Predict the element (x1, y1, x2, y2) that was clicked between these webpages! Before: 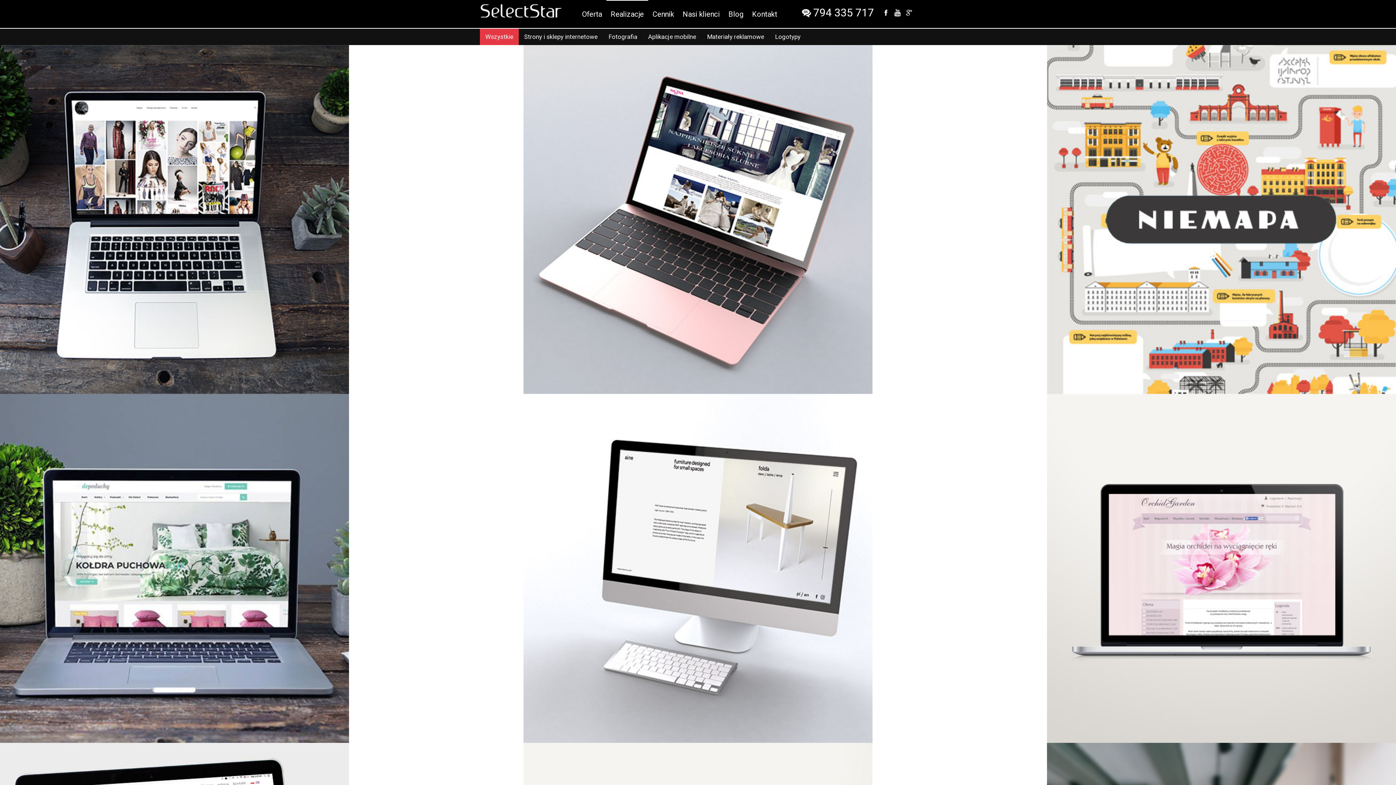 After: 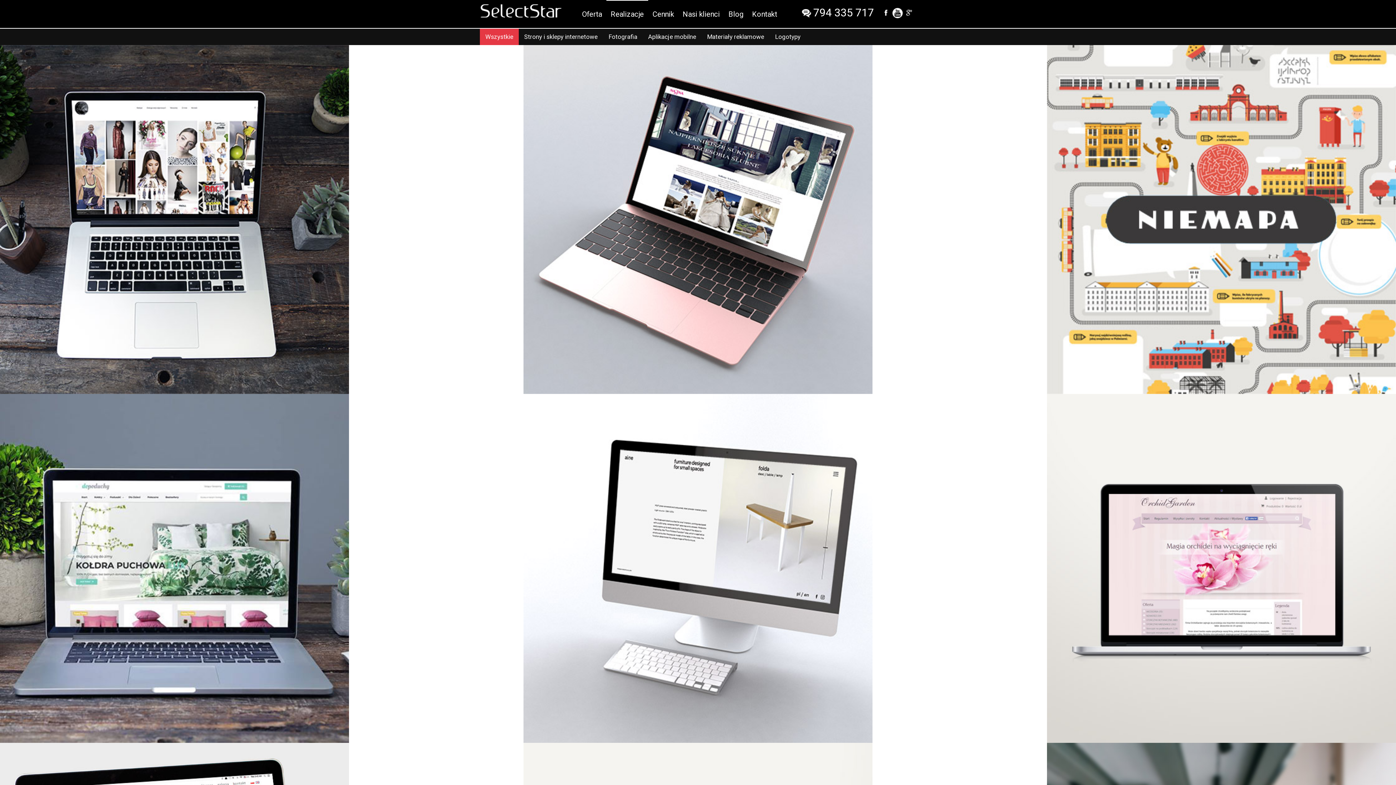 Action: label: YT bbox: (892, 7, 902, 18)